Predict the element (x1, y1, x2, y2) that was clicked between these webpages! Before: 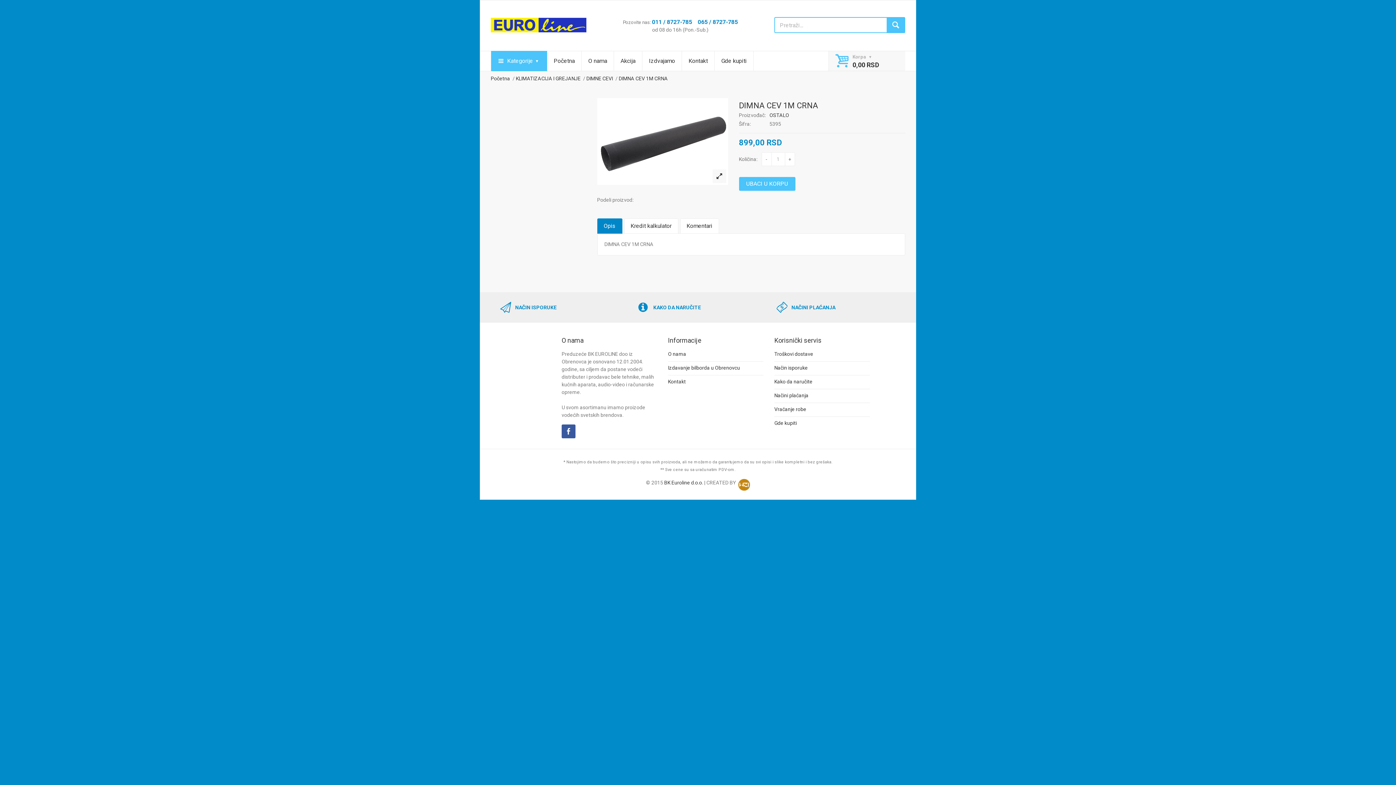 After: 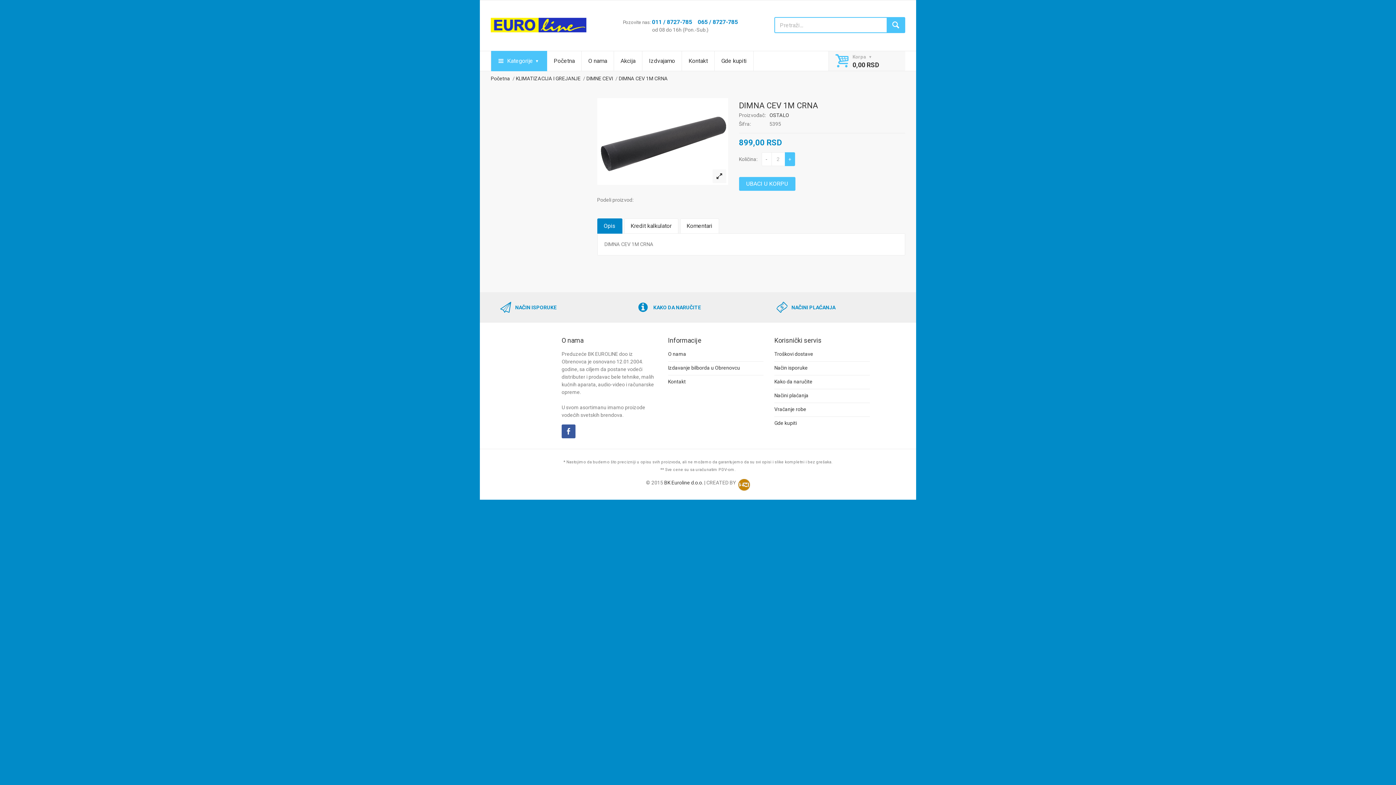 Action: label: + bbox: (784, 152, 795, 166)